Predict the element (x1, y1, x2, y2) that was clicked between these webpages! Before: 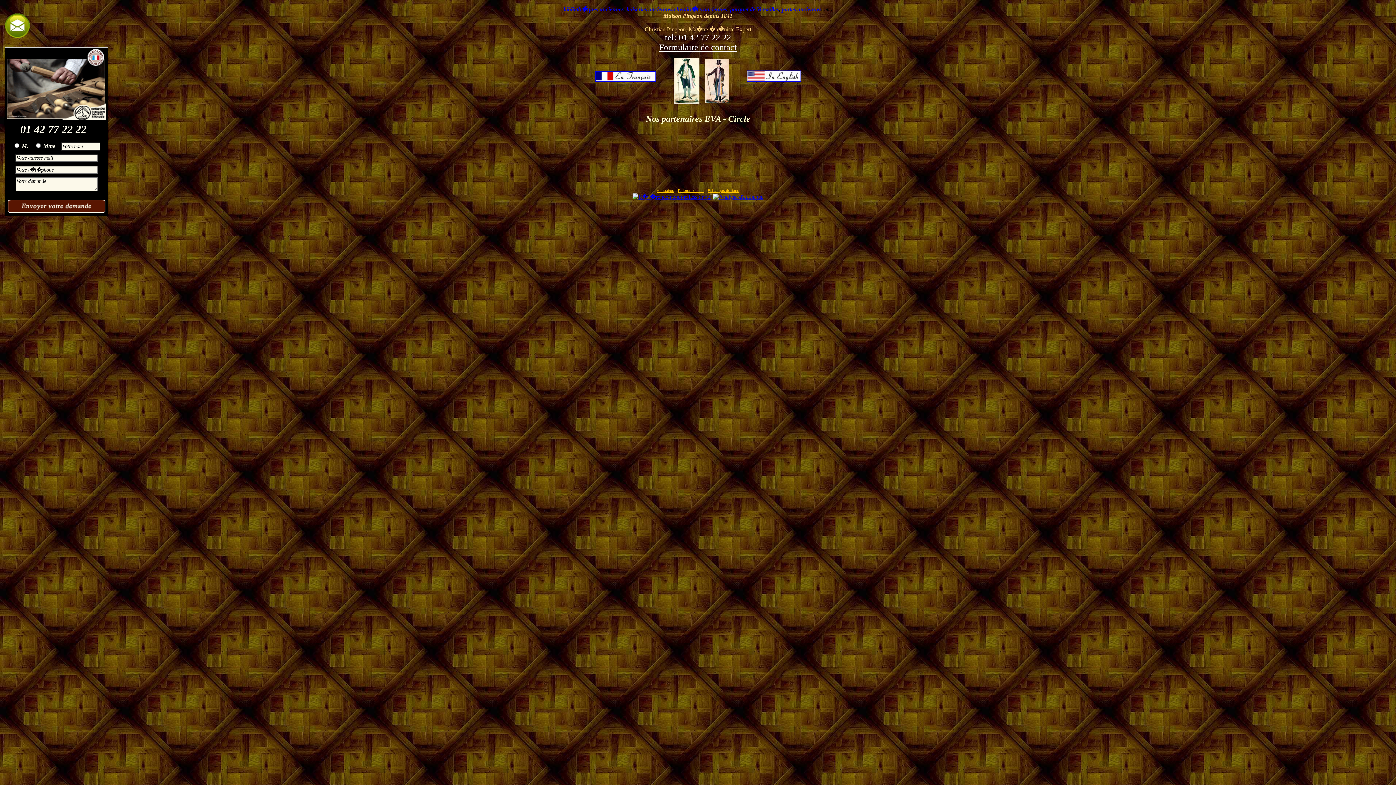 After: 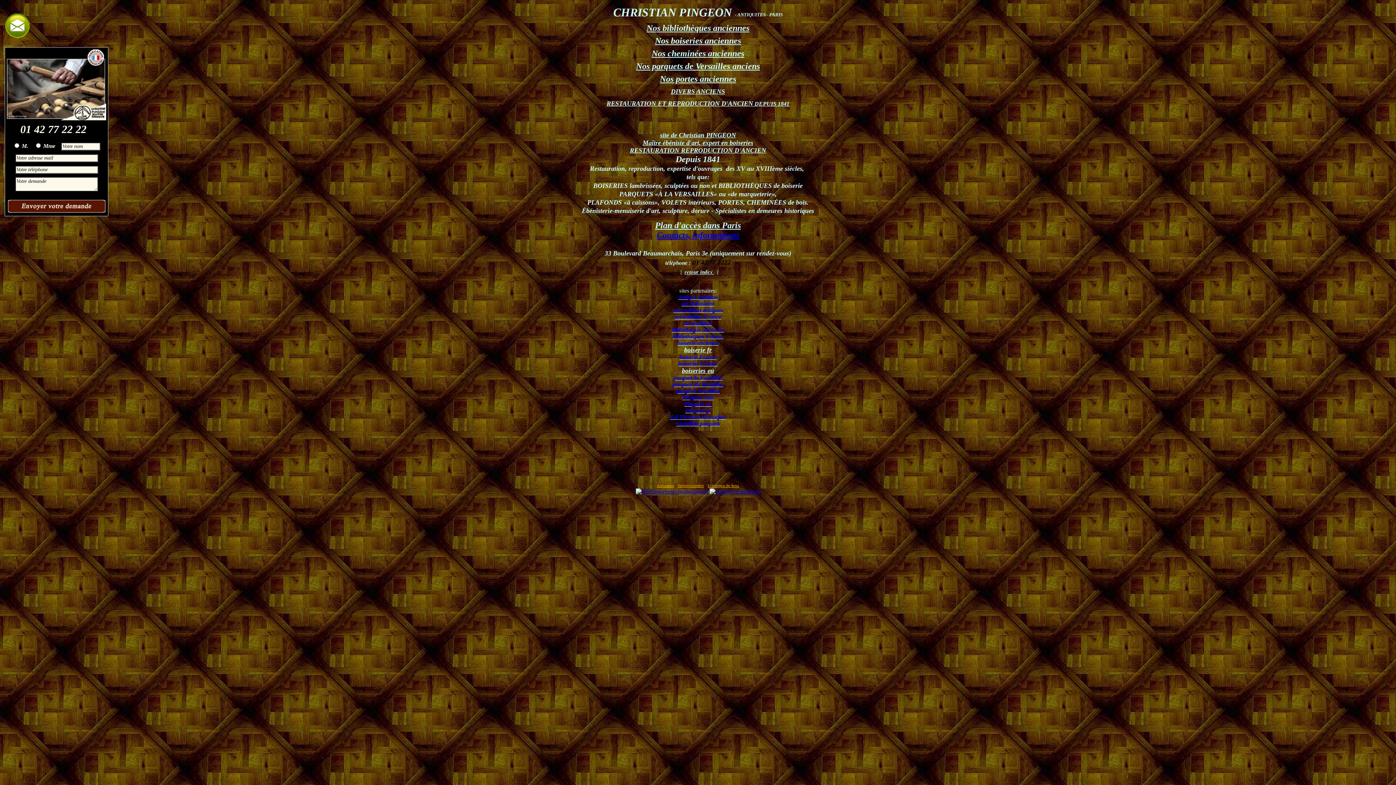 Action: bbox: (673, 77, 699, 83)